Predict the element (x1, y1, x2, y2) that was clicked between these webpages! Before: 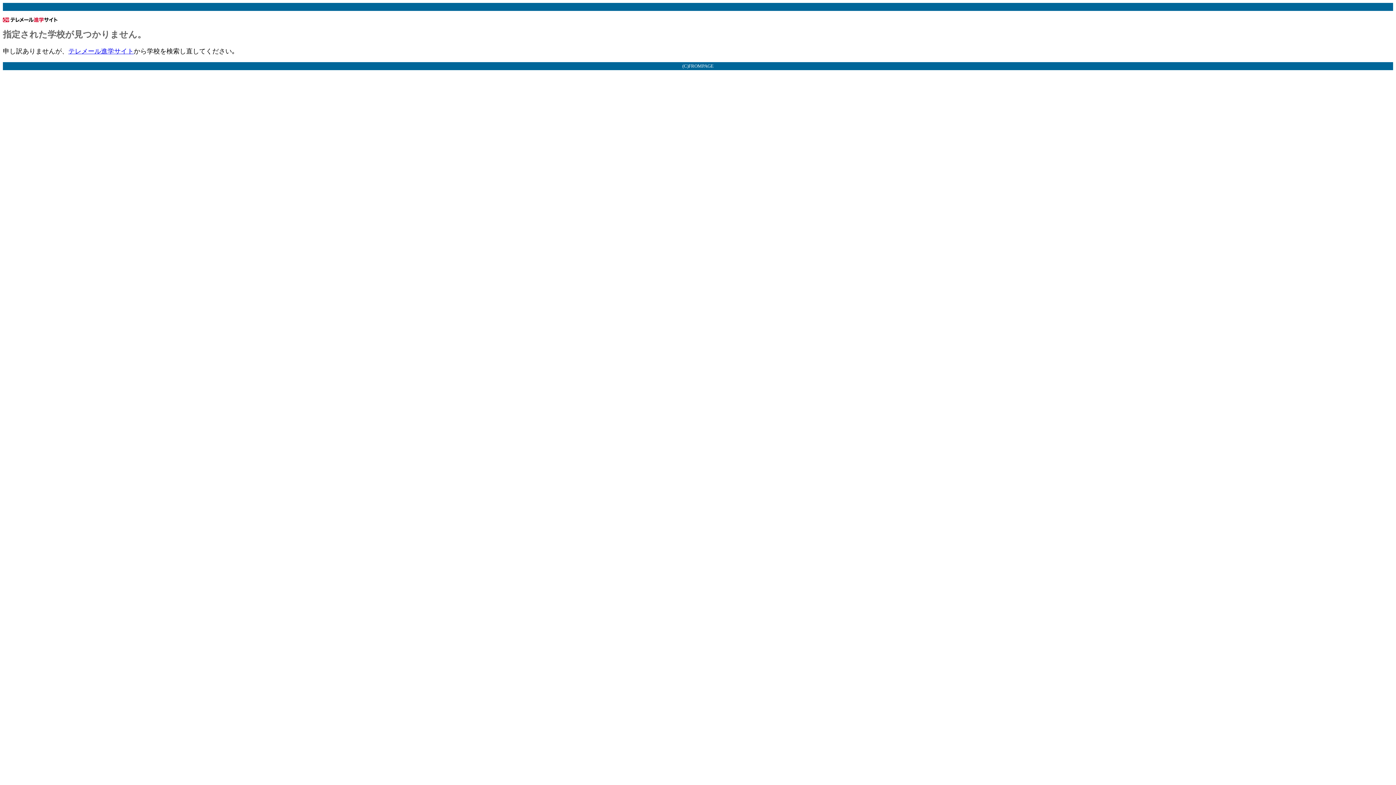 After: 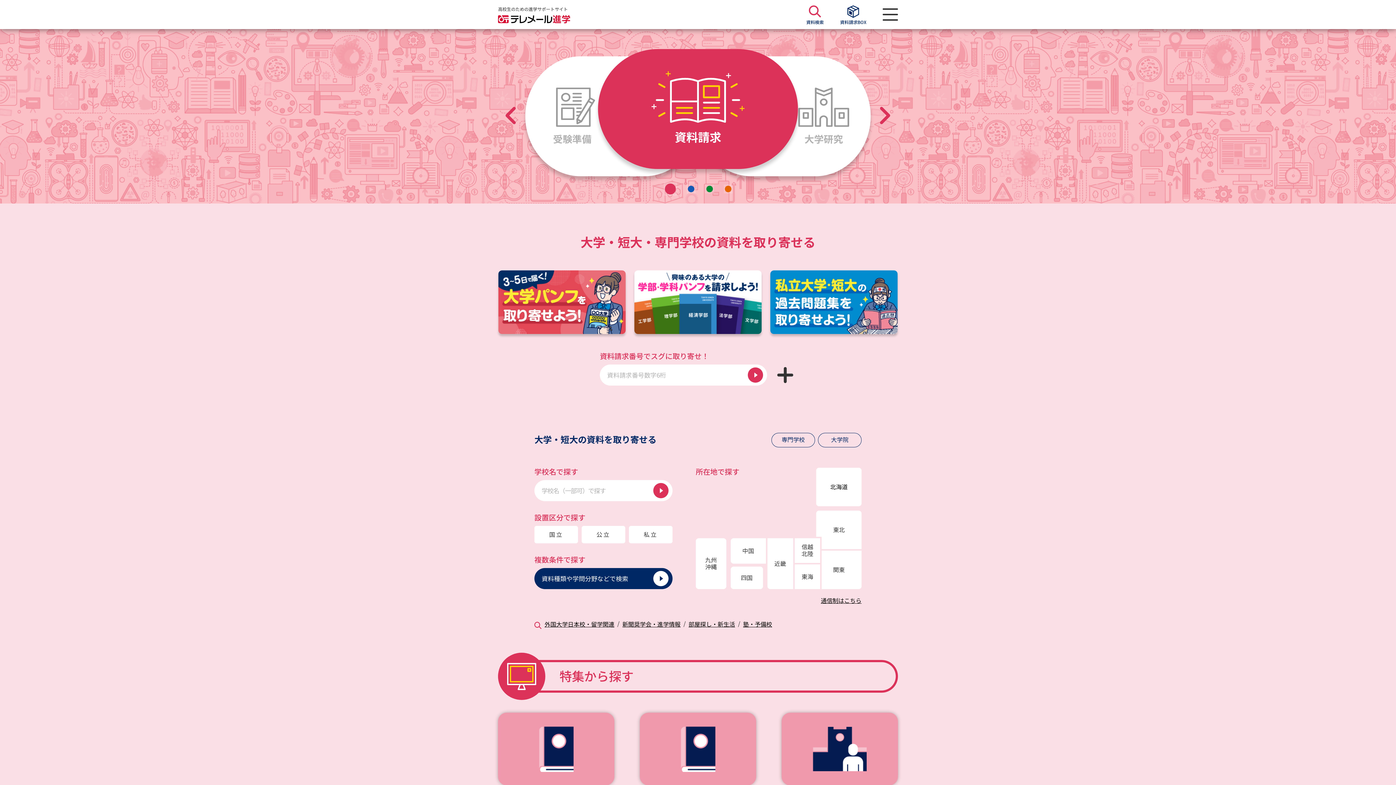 Action: bbox: (68, 47, 133, 54) label: テレメール進学サイト